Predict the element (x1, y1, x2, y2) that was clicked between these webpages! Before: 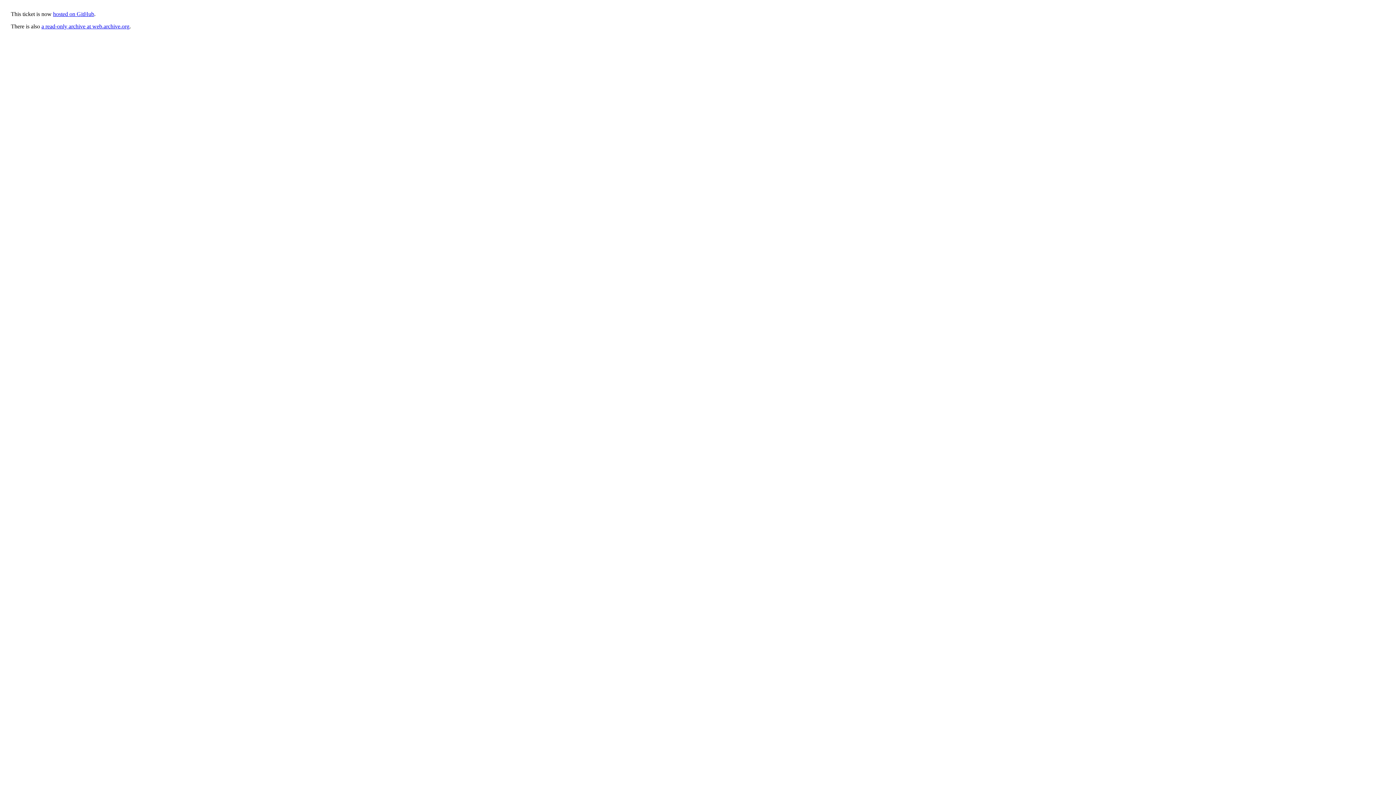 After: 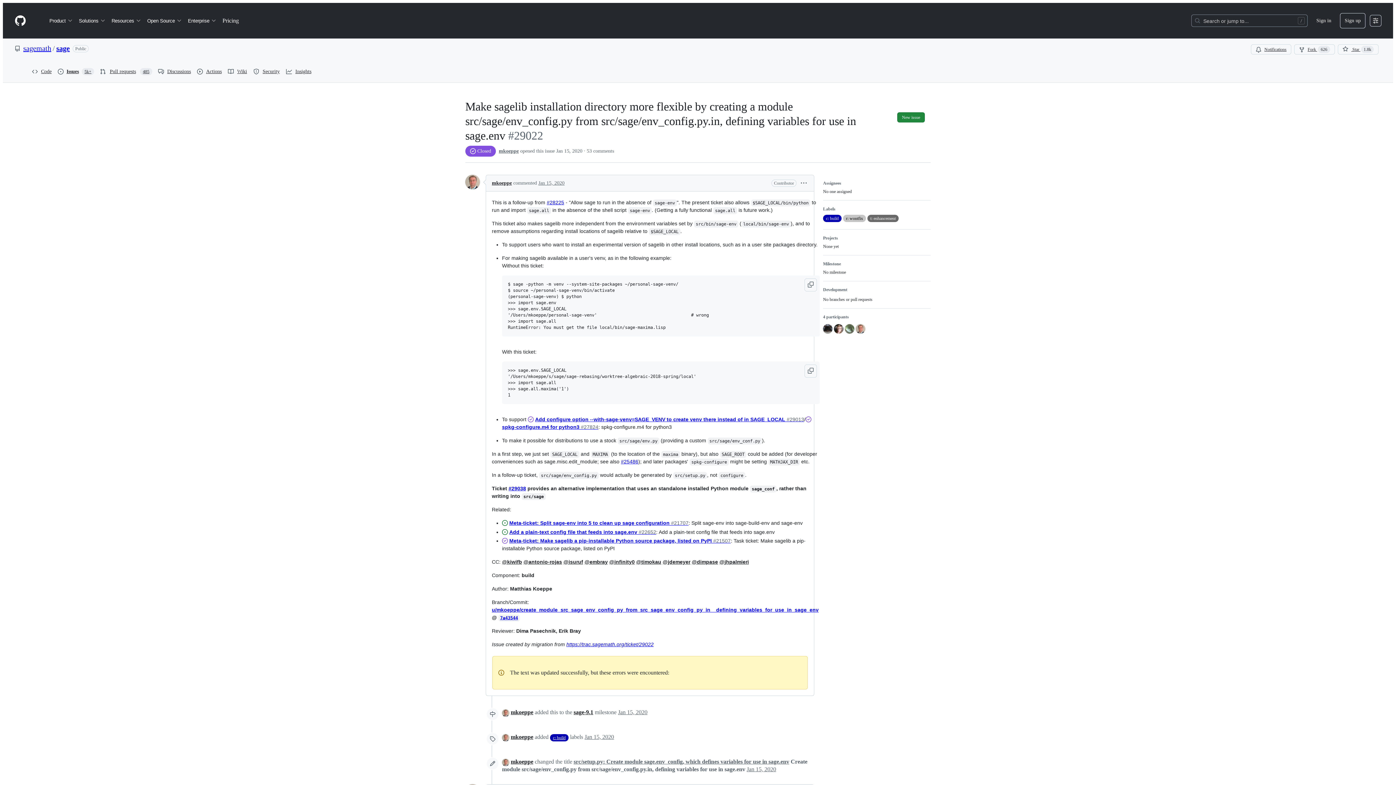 Action: label: hosted on GitHub bbox: (53, 10, 94, 17)